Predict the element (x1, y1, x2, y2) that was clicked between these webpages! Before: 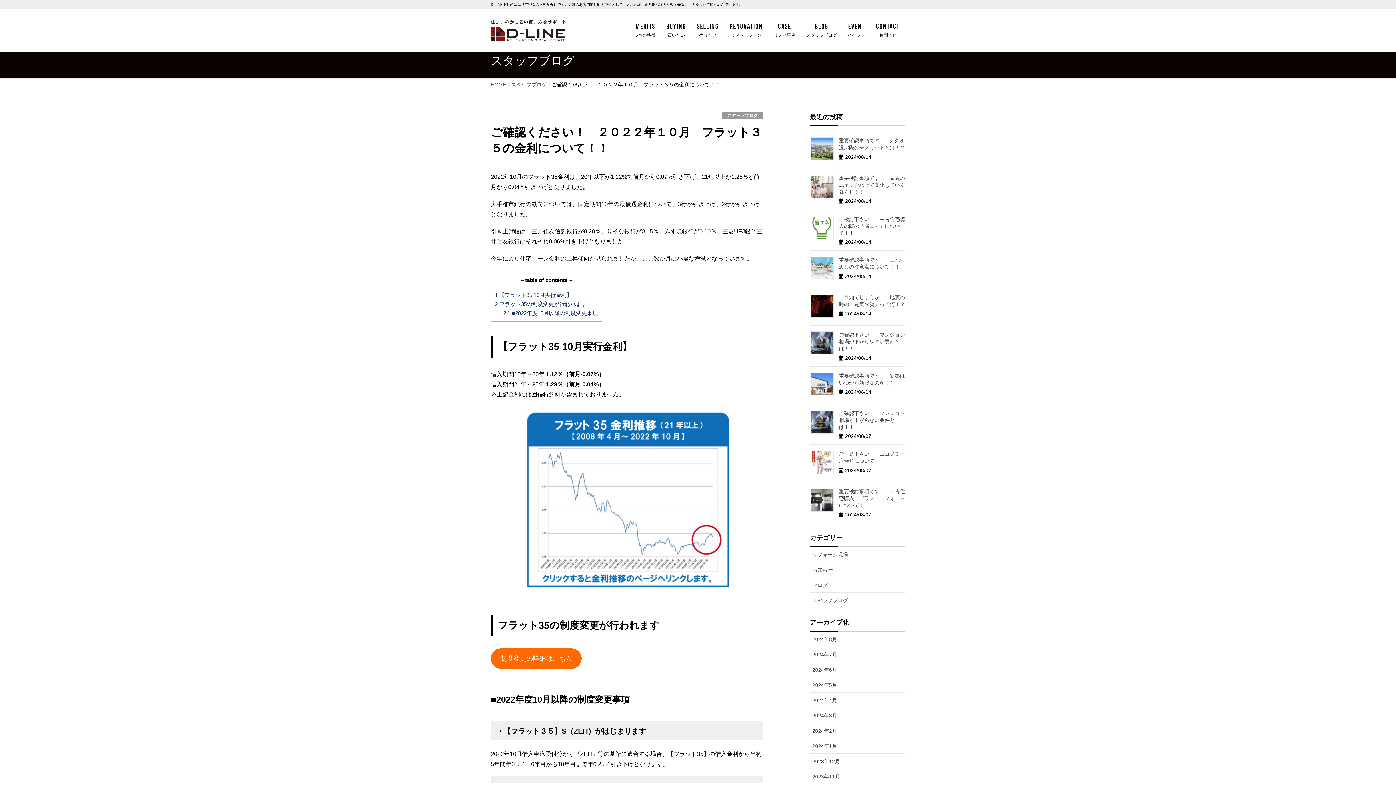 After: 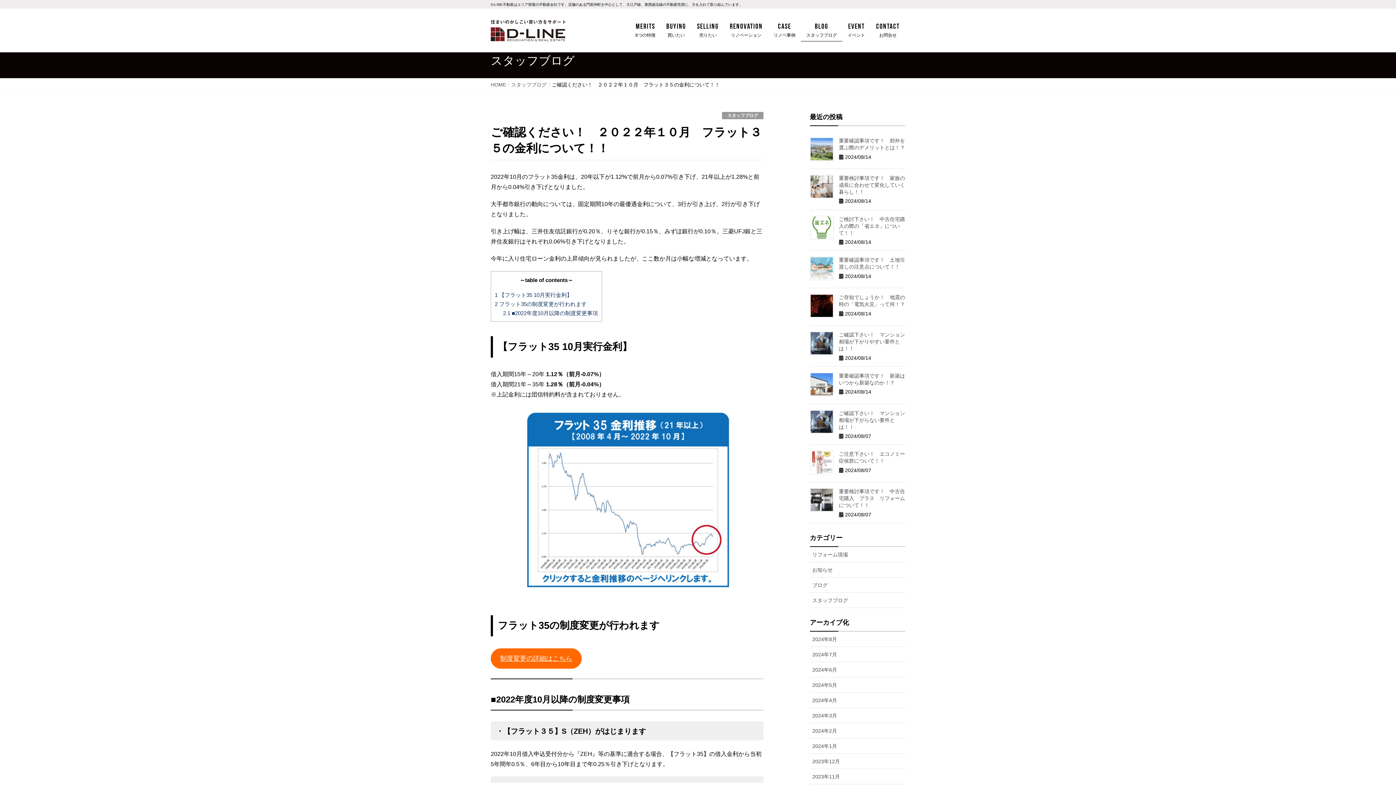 Action: label: 制度変更の詳細はこちら bbox: (490, 648, 581, 668)